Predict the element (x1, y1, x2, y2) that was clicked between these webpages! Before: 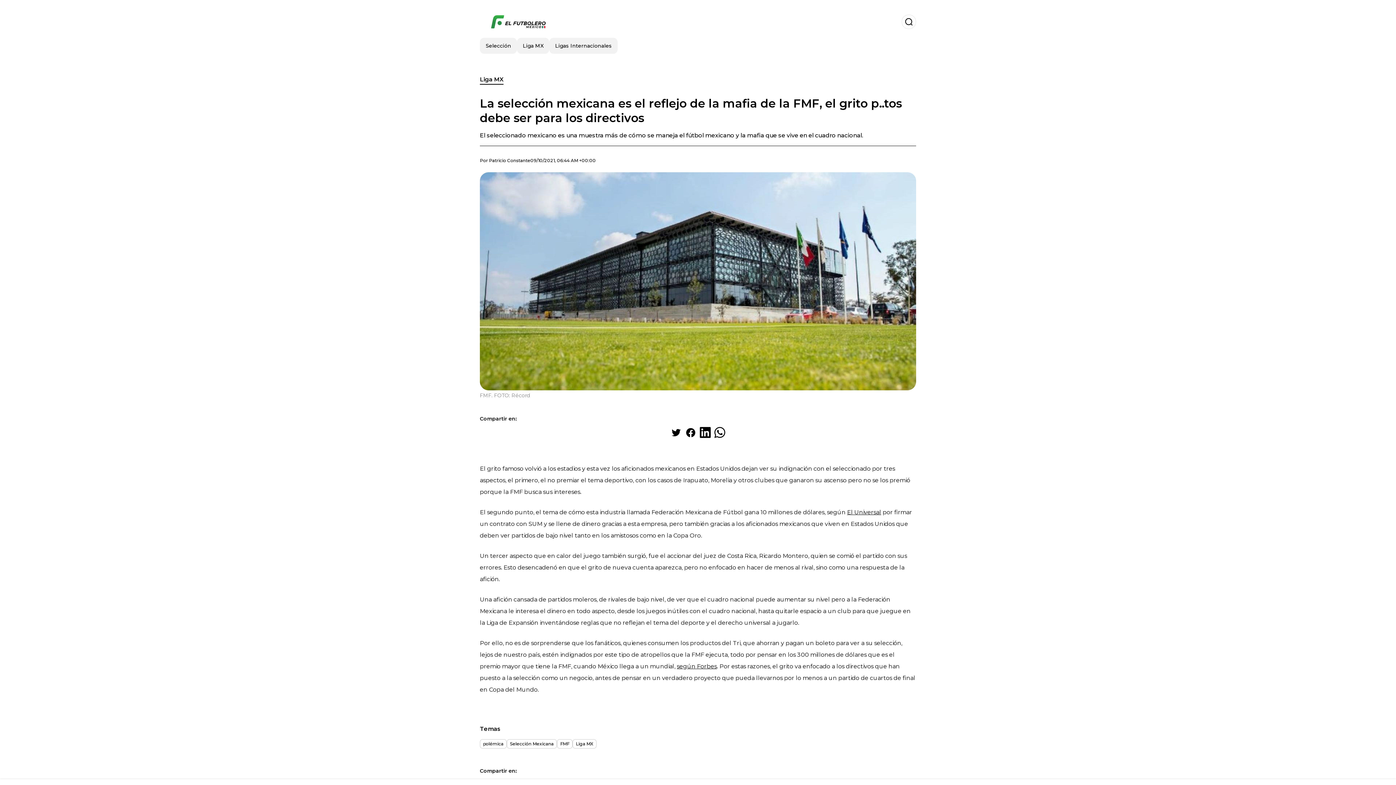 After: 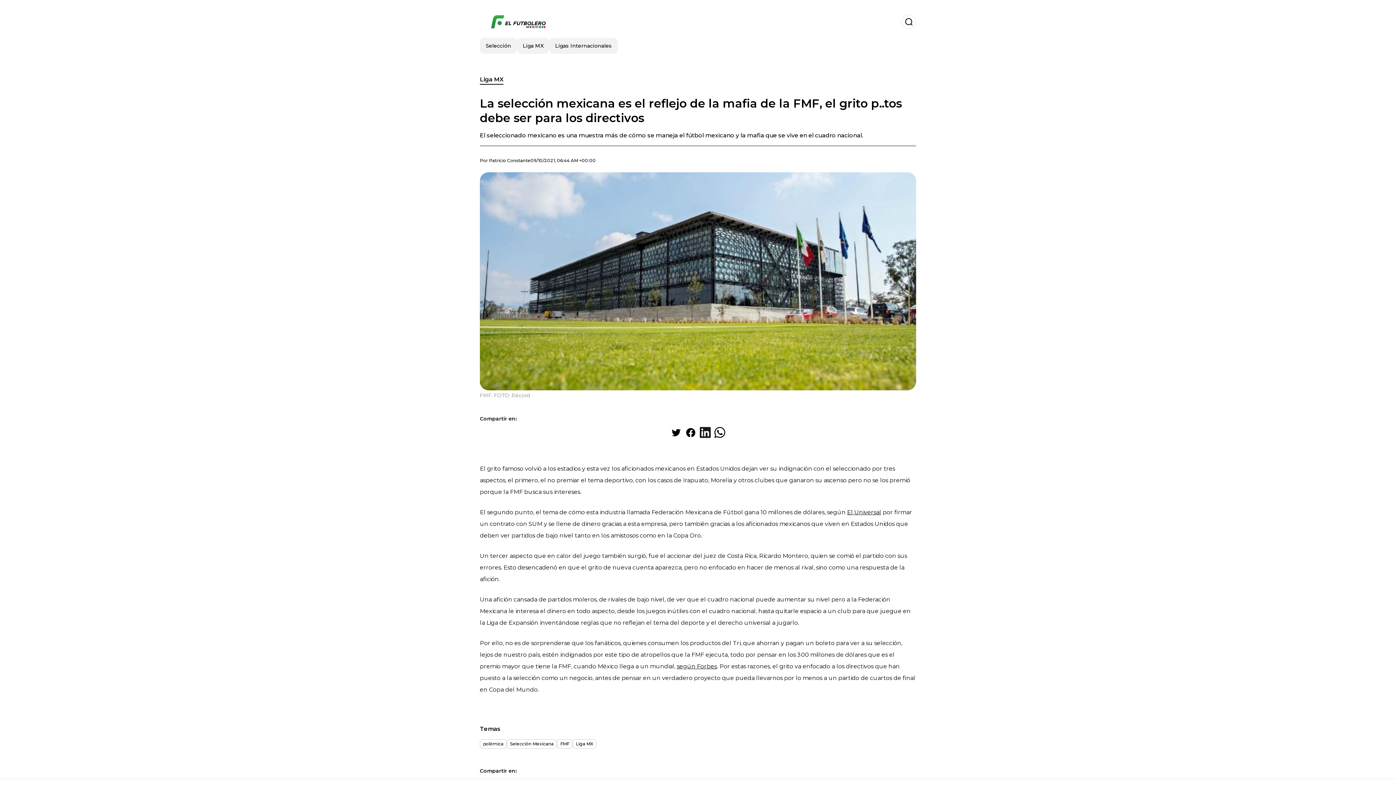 Action: label: Share on LinkedIn bbox: (698, 425, 712, 440)